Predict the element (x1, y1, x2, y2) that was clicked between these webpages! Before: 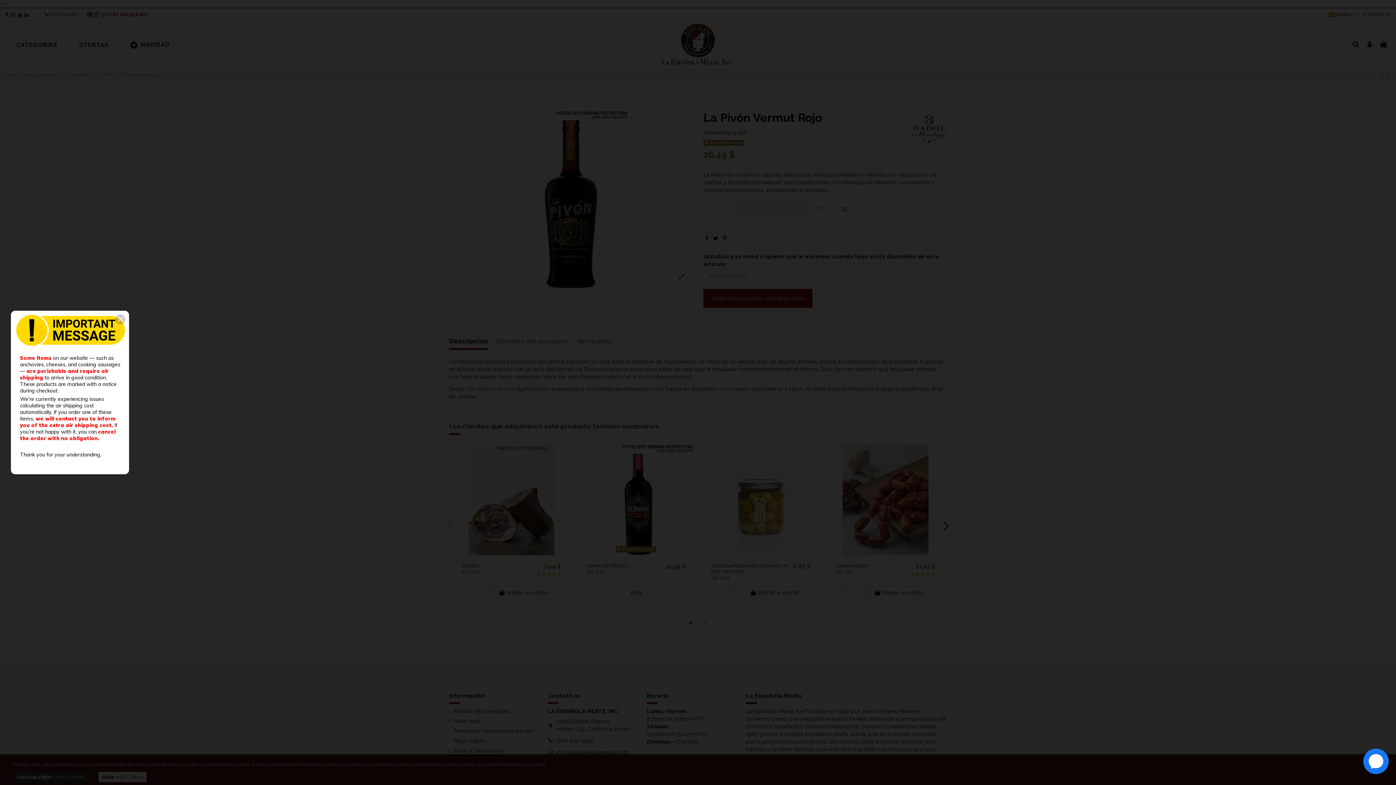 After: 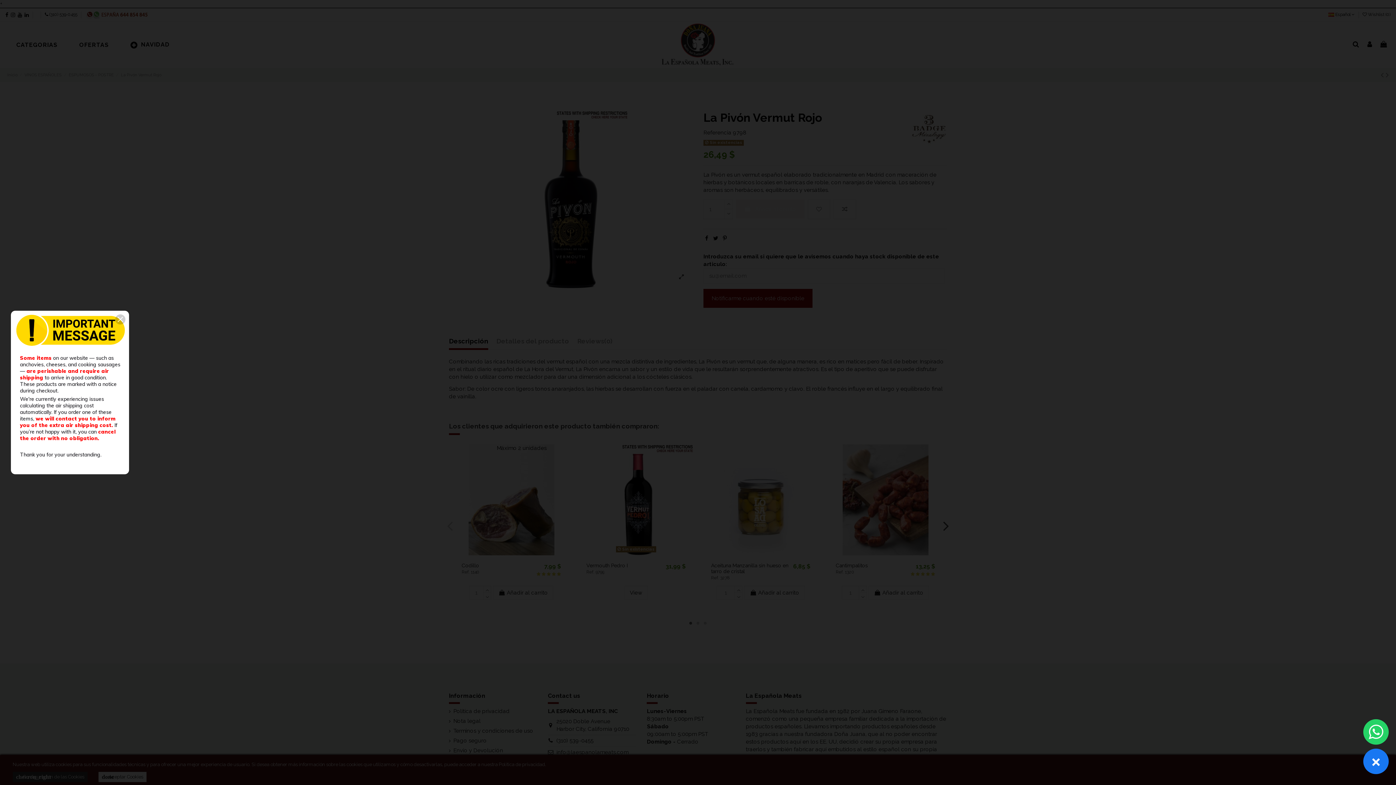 Action: bbox: (1363, 749, 1389, 774)